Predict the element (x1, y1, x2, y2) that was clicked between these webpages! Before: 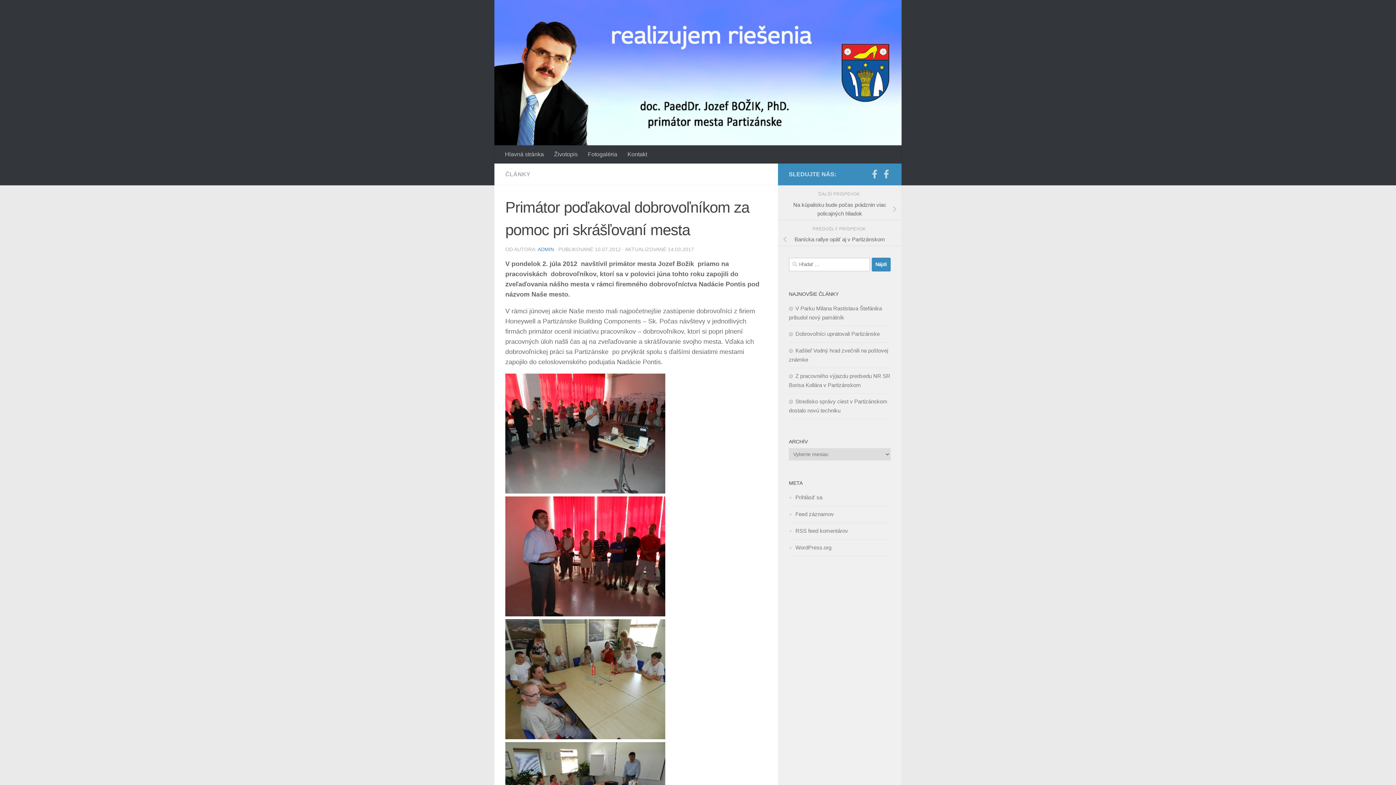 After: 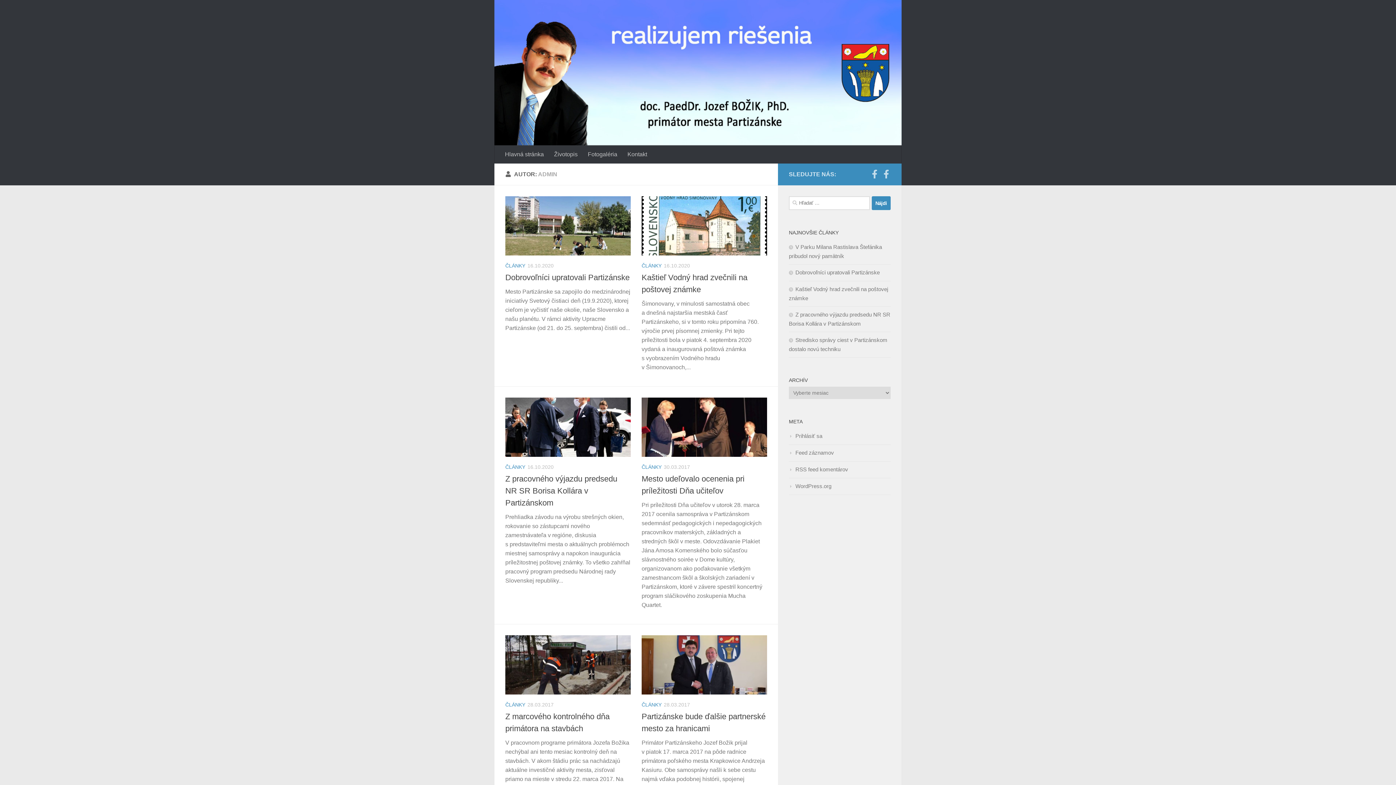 Action: label: ADMIN bbox: (537, 246, 554, 252)